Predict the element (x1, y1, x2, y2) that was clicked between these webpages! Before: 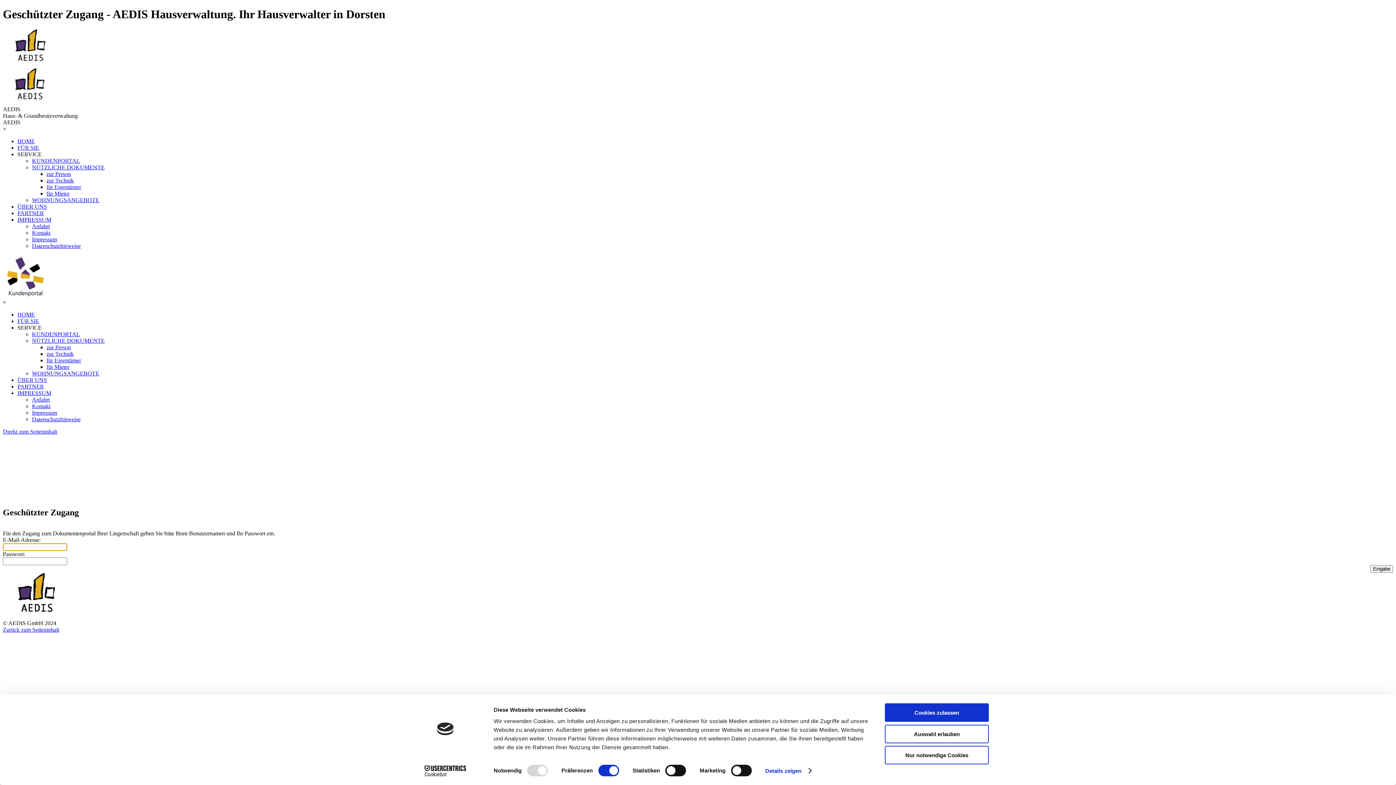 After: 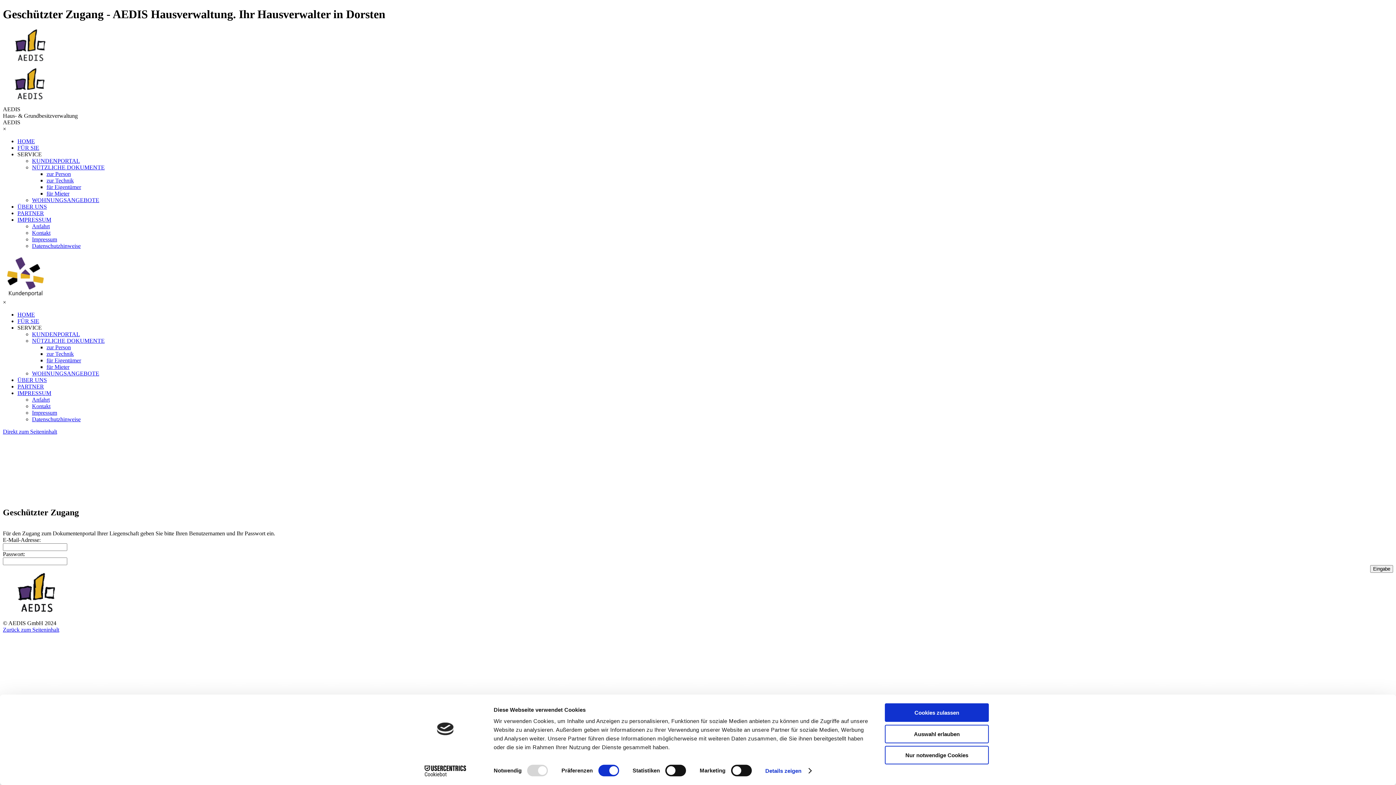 Action: label: Cookiebot - opens in a new window bbox: (413, 765, 477, 776)